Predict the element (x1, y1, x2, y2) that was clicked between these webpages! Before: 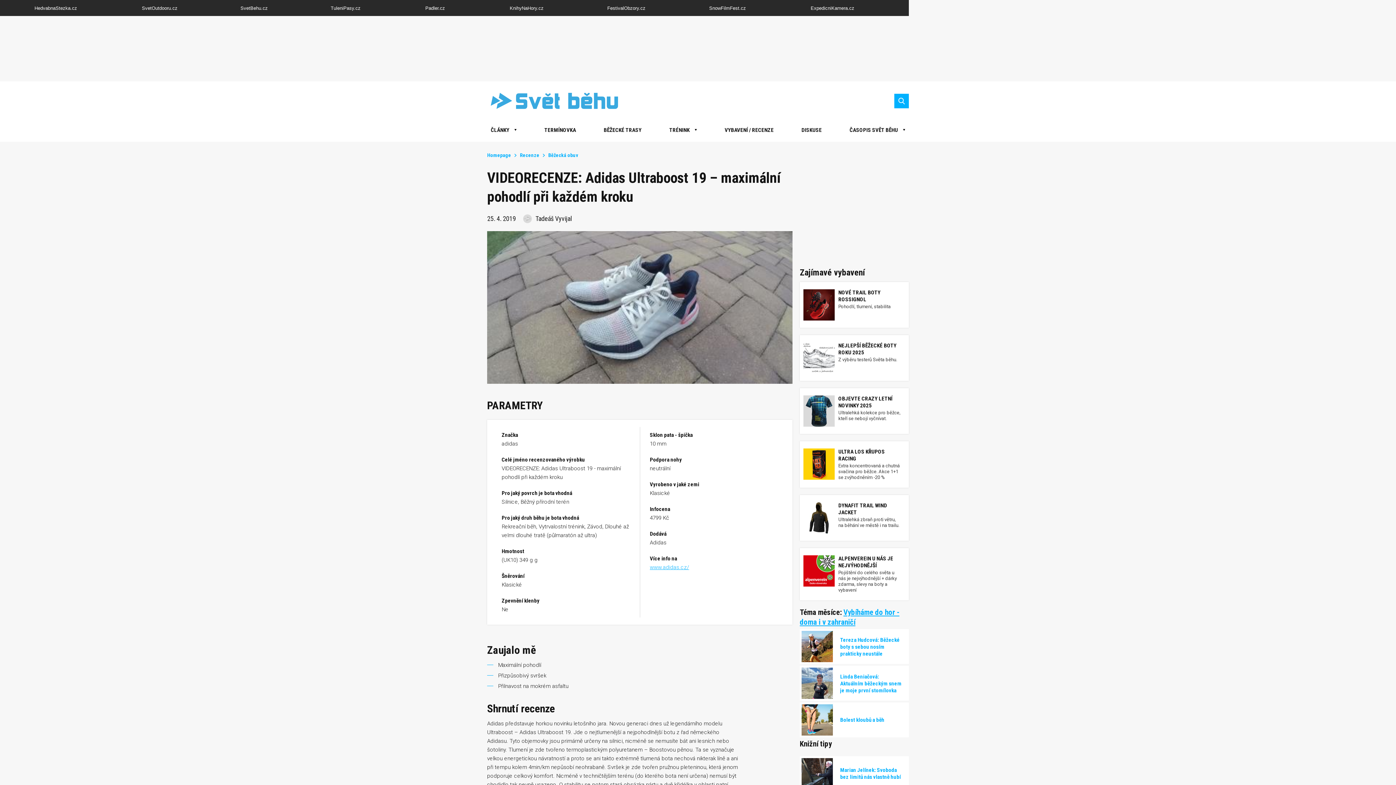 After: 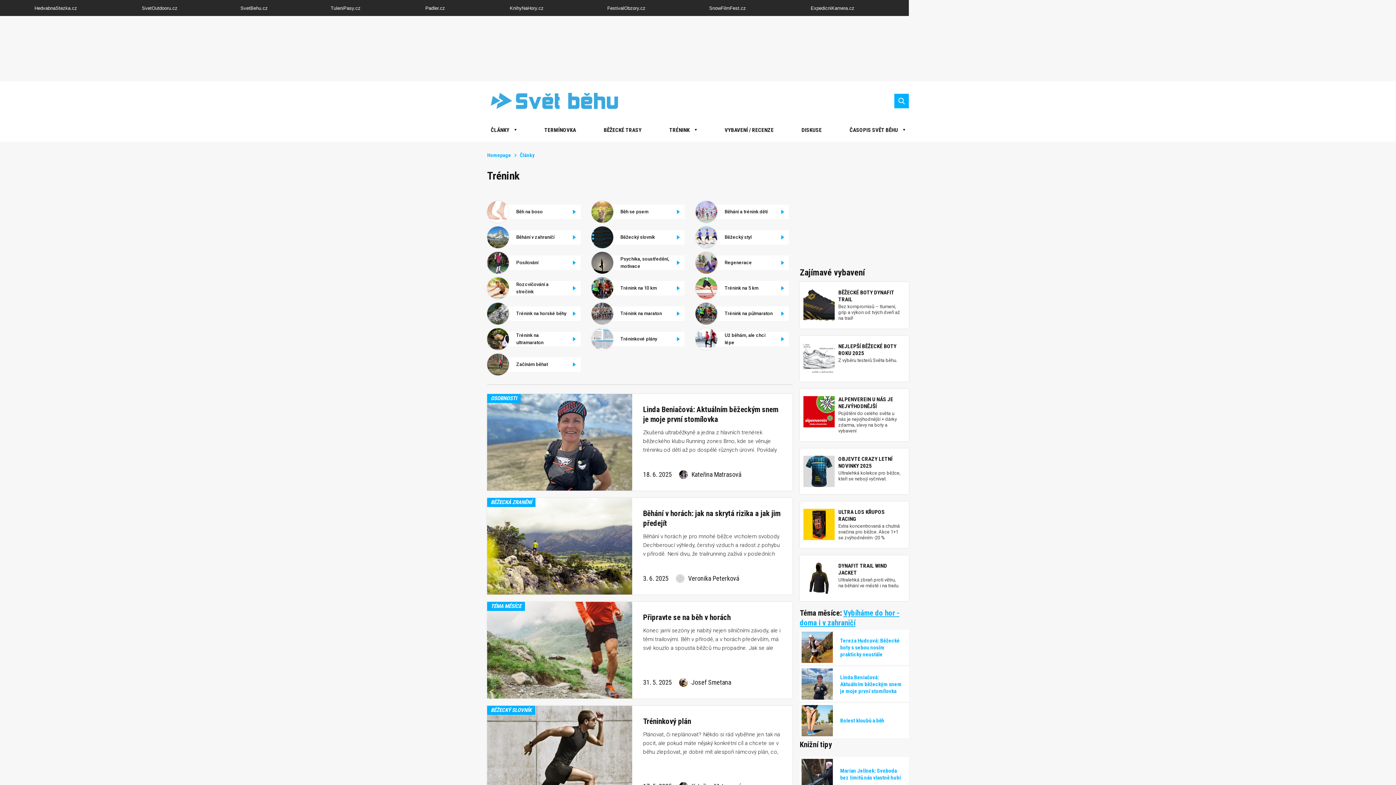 Action: label: TRÉNINK bbox: (669, 126, 689, 133)